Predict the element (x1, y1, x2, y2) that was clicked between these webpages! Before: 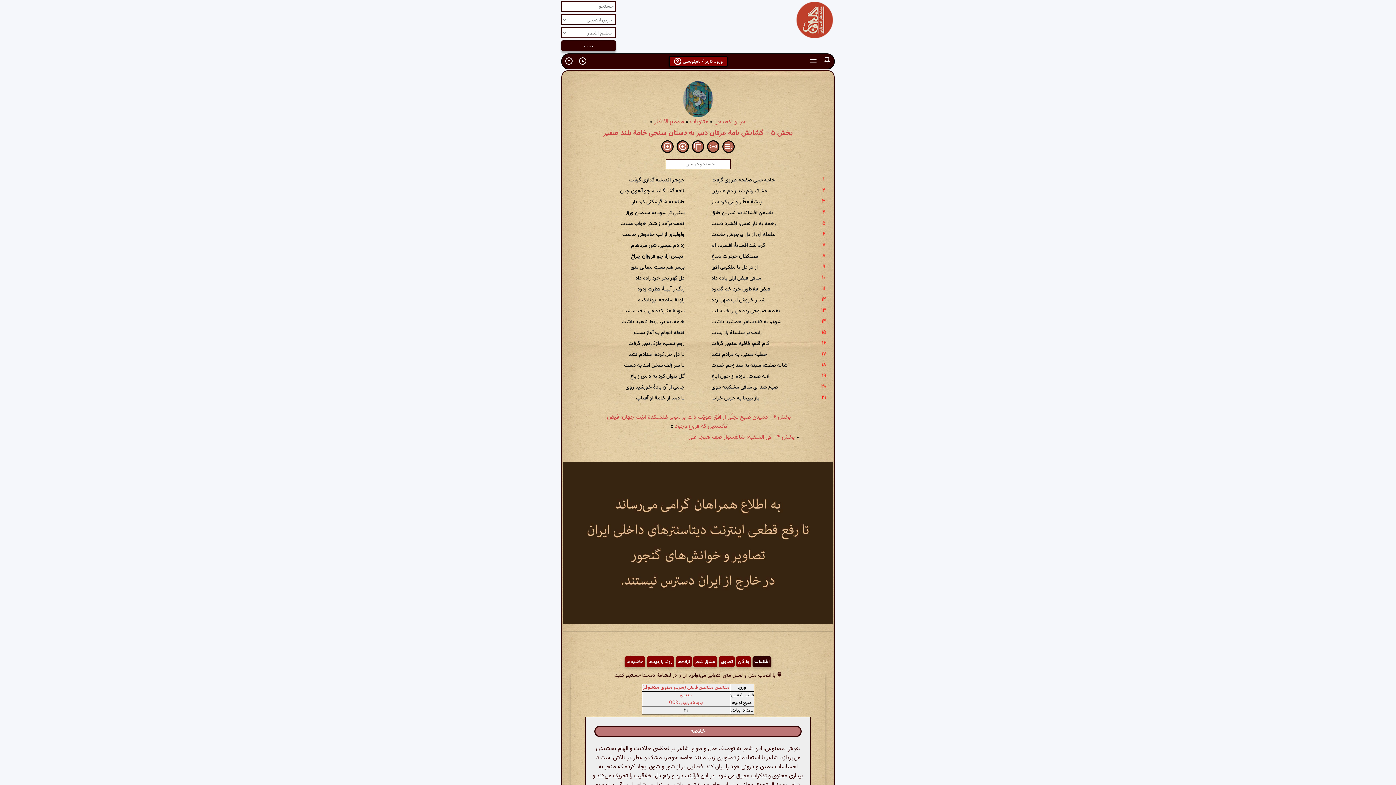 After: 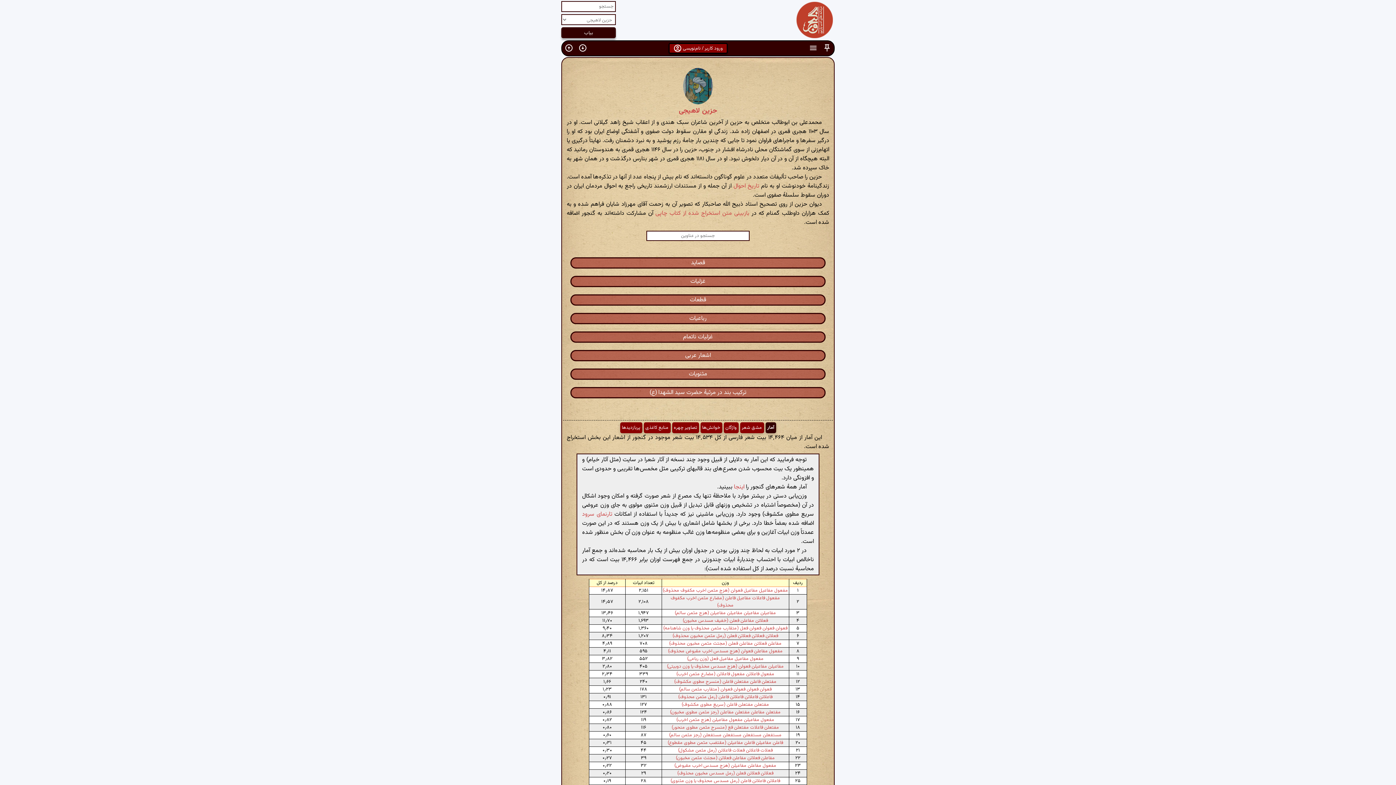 Action: bbox: (683, 81, 713, 117)